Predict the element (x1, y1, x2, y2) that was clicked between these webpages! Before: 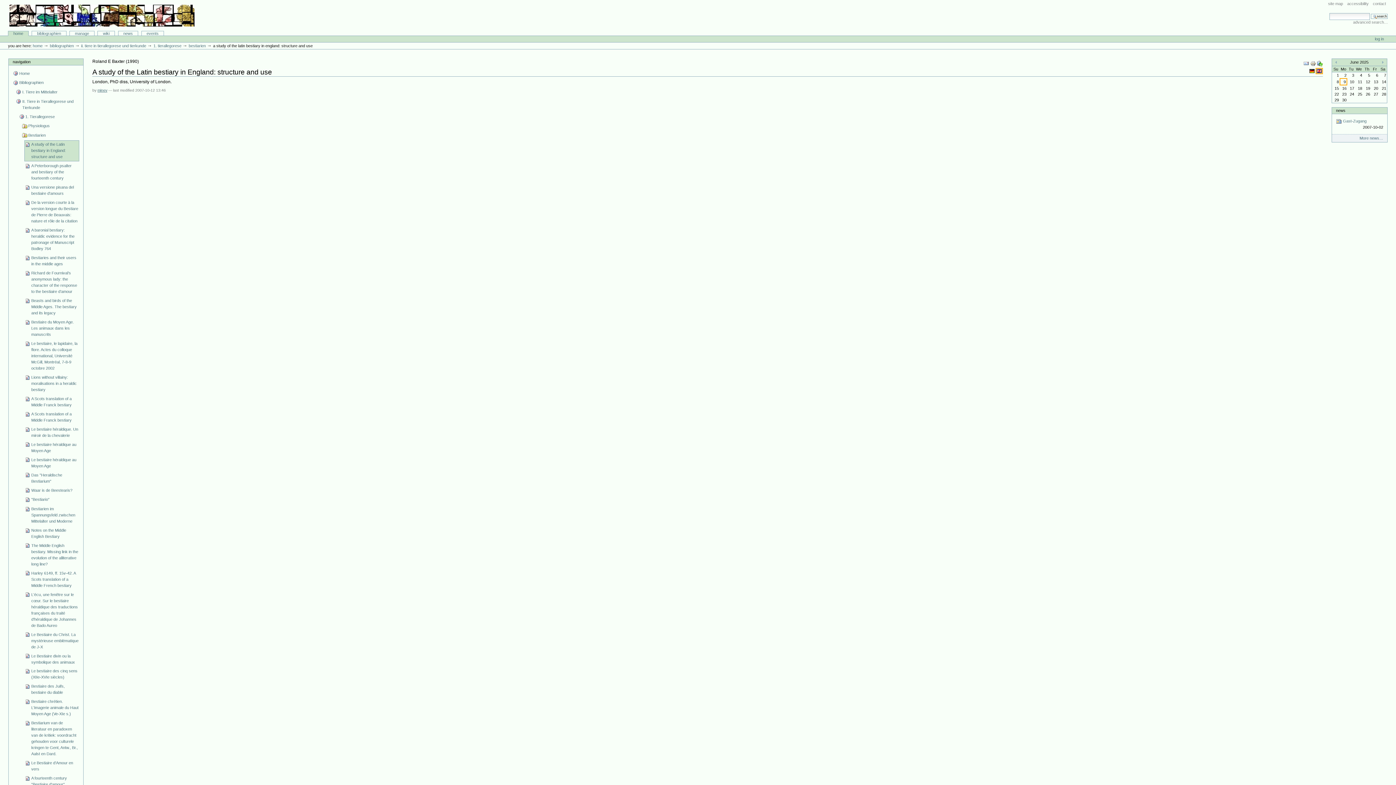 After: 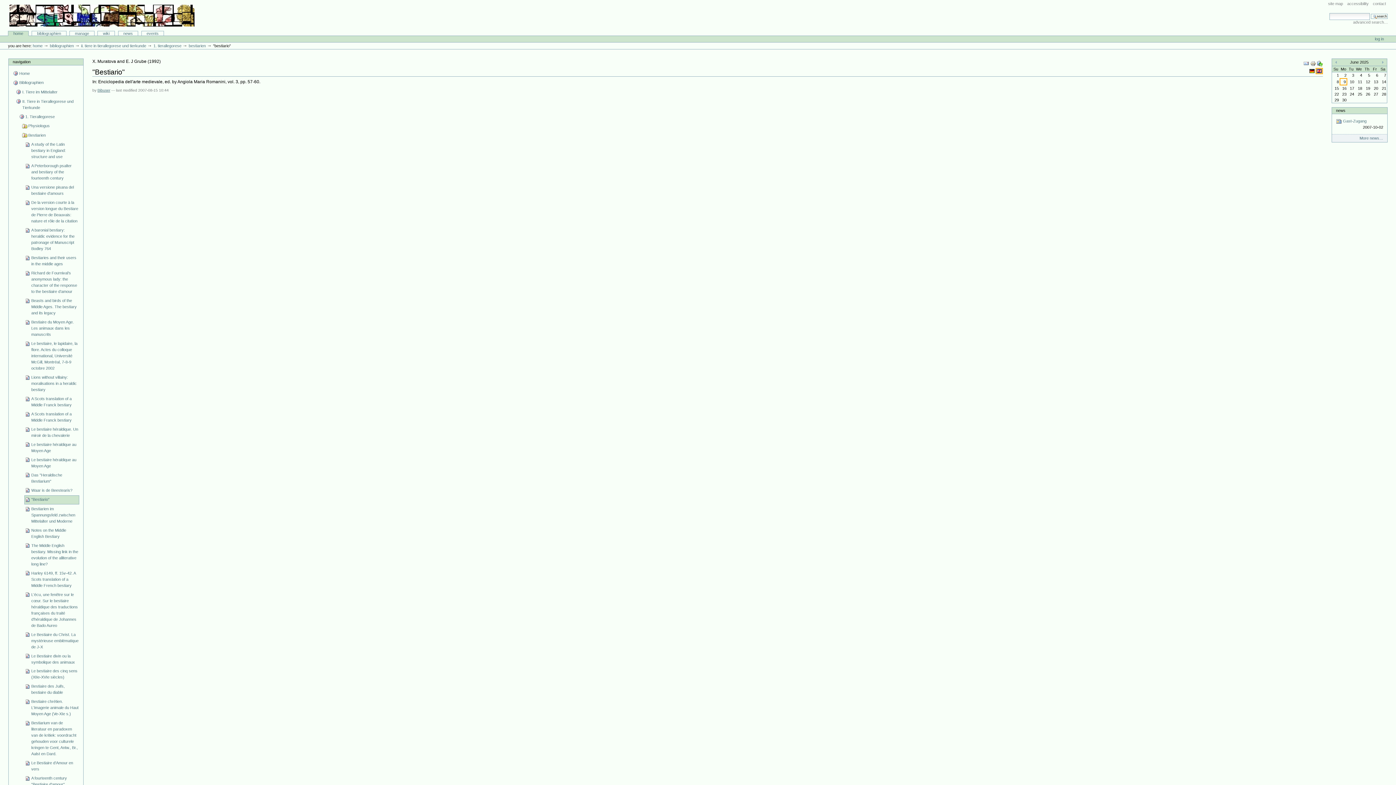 Action: bbox: (24, 495, 79, 504) label: "Bestiario"